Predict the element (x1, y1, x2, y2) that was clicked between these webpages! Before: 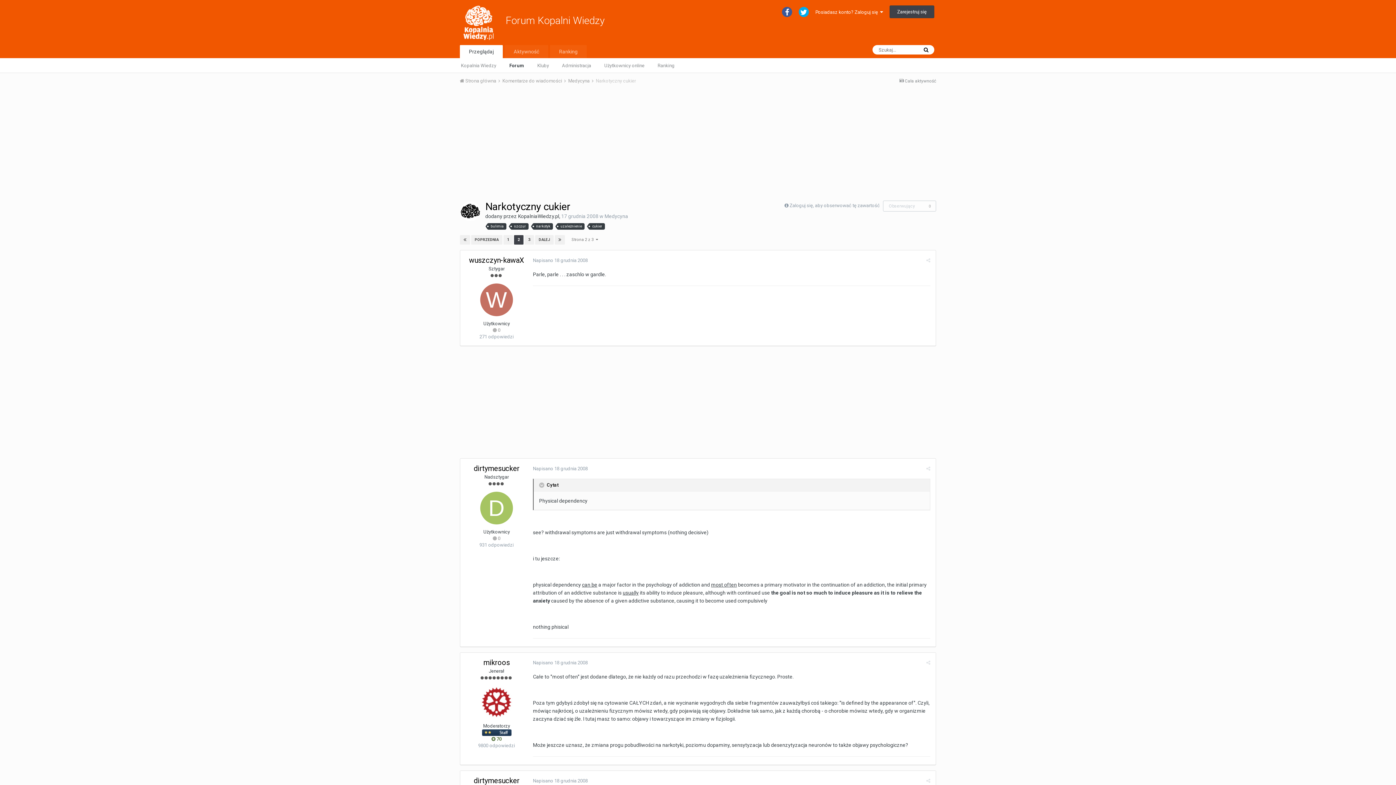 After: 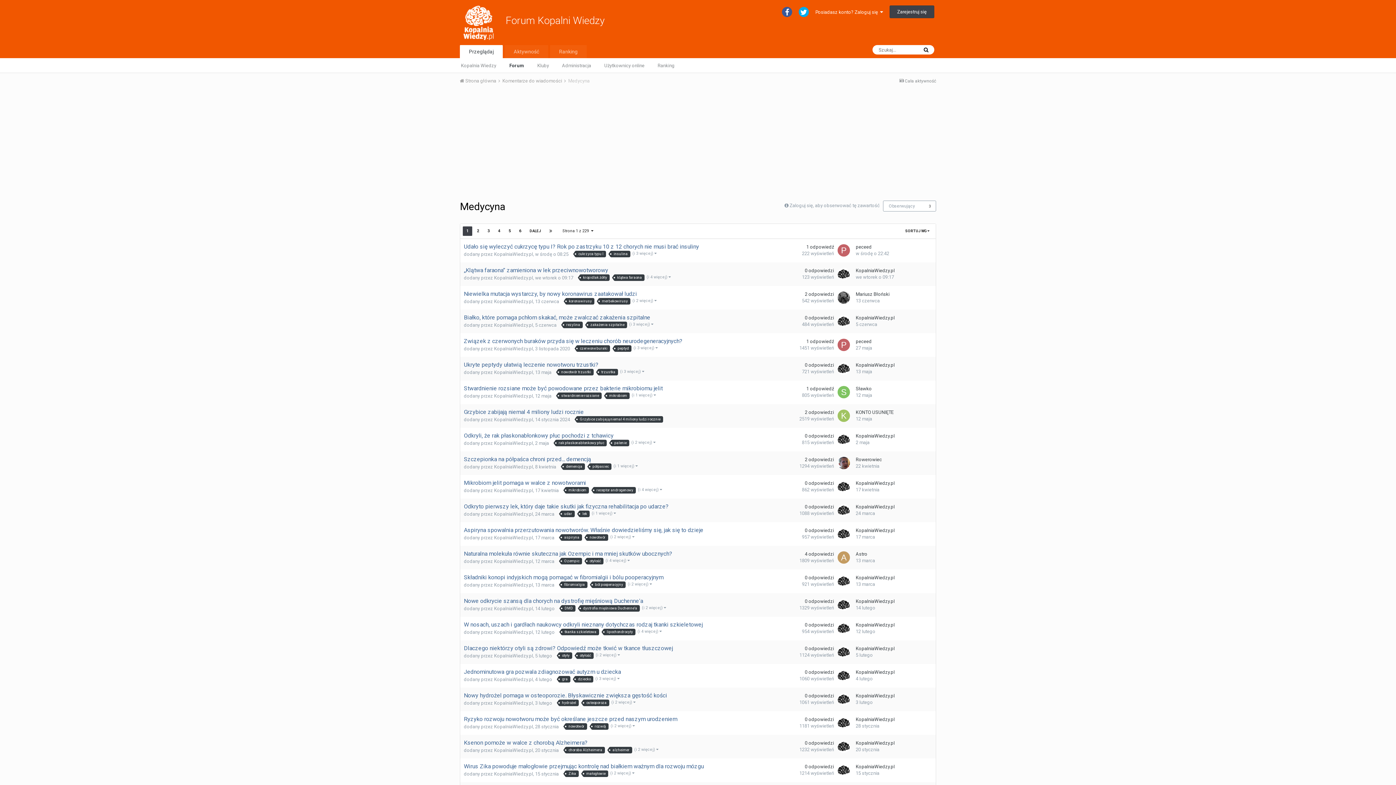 Action: bbox: (604, 213, 628, 219) label: Medycyna